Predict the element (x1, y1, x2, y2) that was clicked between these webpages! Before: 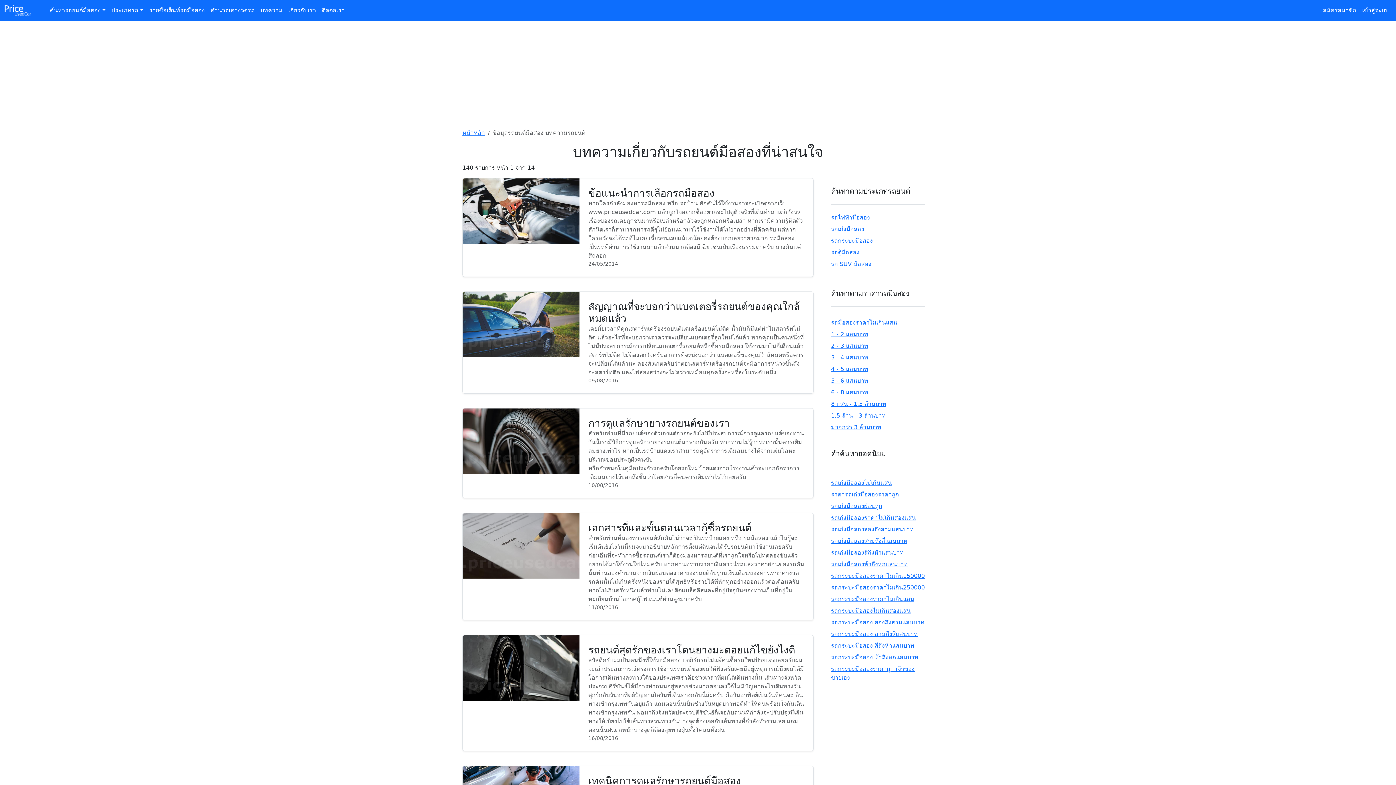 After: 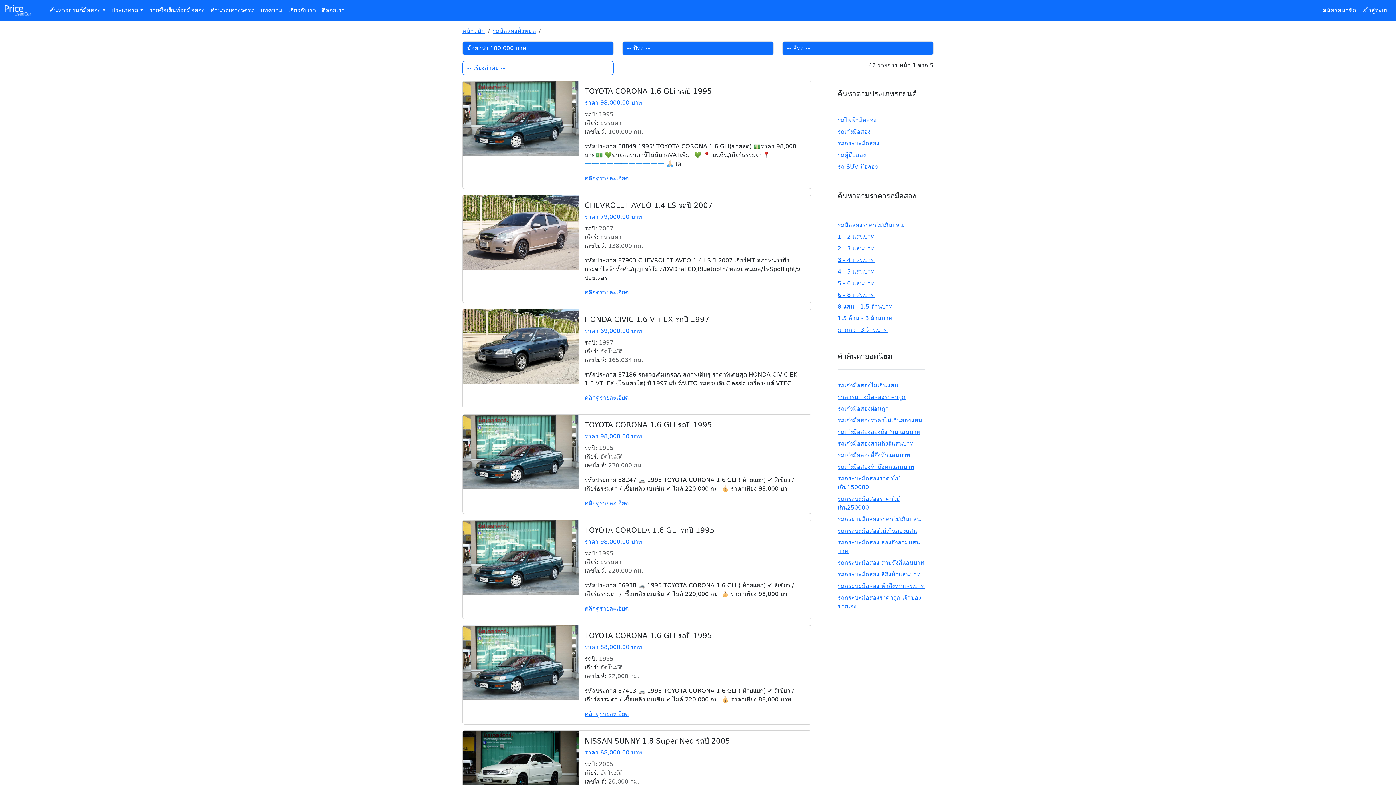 Action: label: รถมือสองราคาไม่เกินแสน bbox: (831, 319, 897, 326)